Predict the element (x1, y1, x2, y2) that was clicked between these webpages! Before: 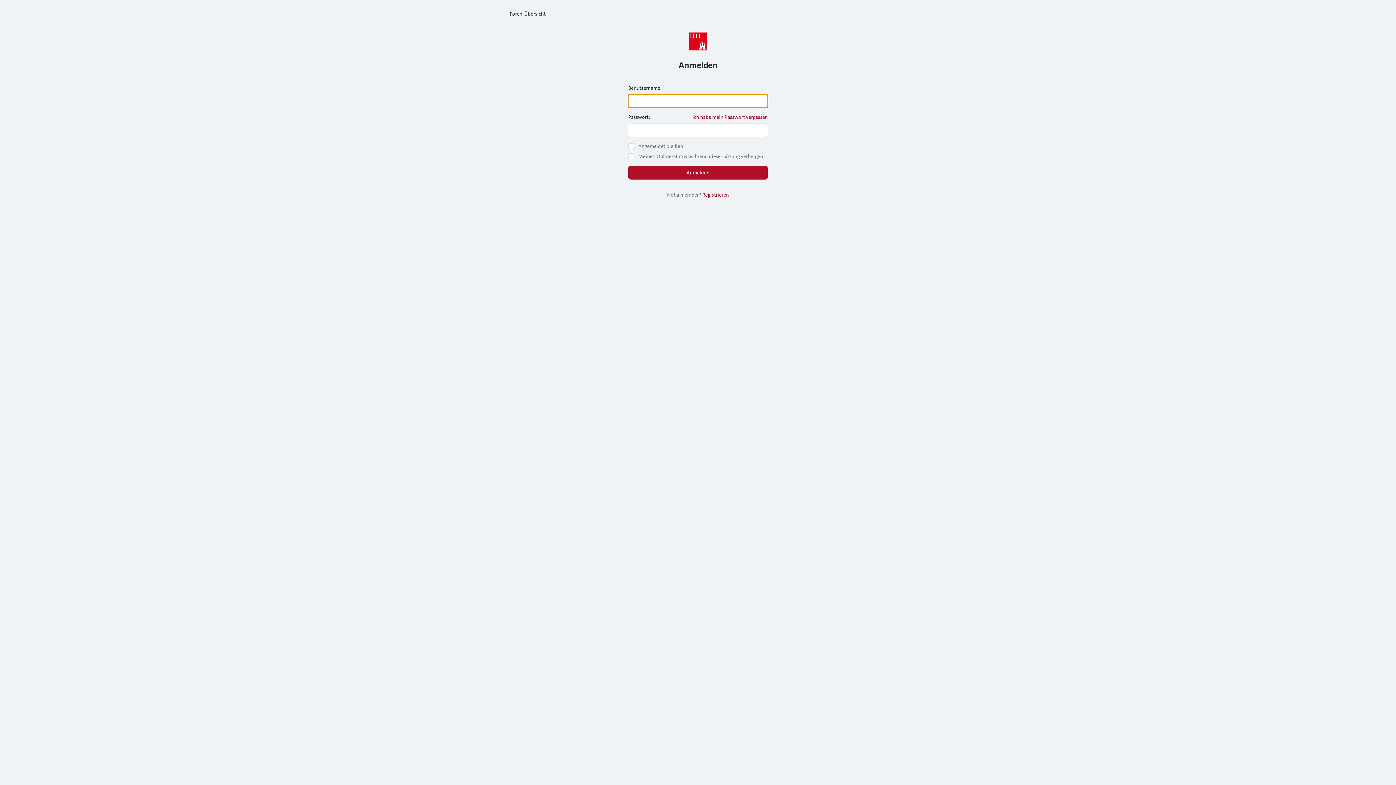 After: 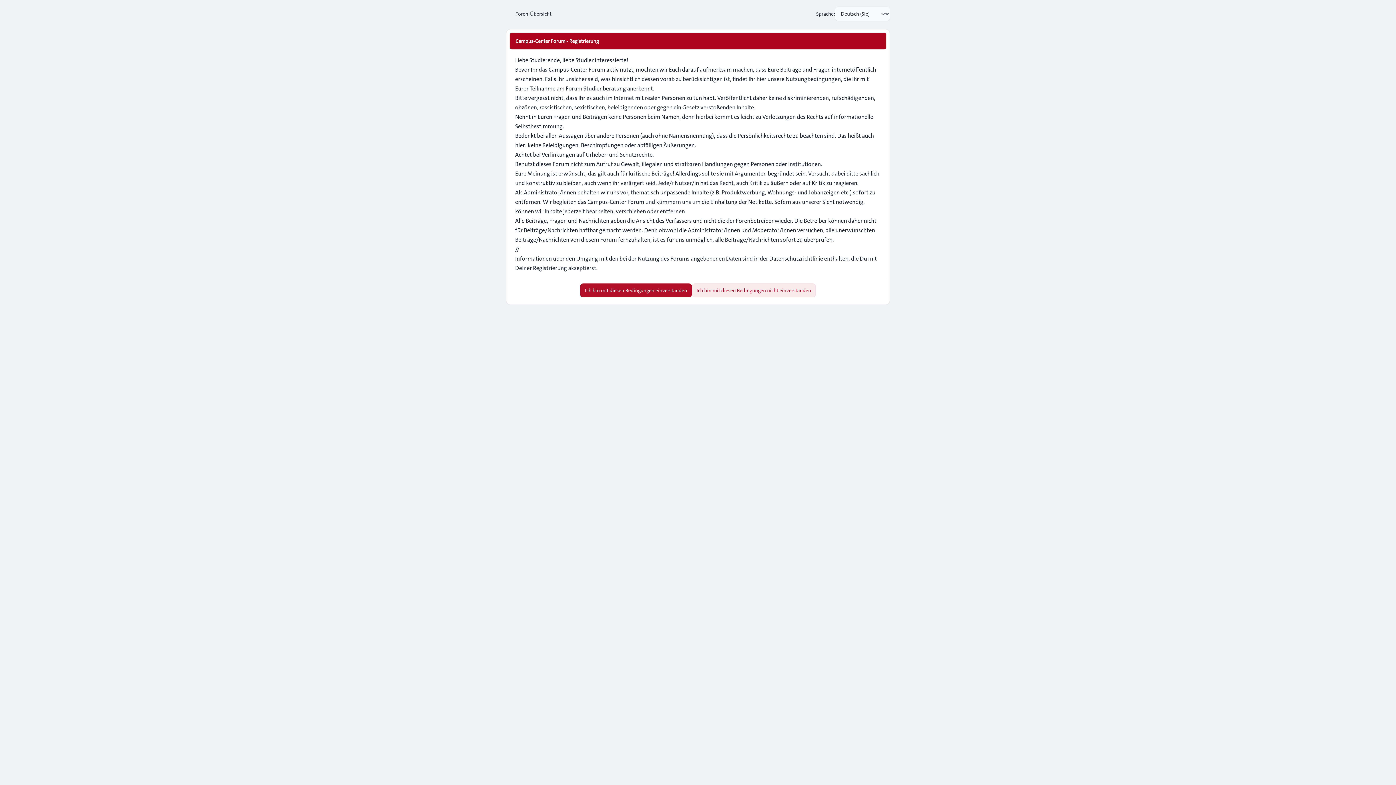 Action: label: Registrieren bbox: (702, 191, 729, 198)